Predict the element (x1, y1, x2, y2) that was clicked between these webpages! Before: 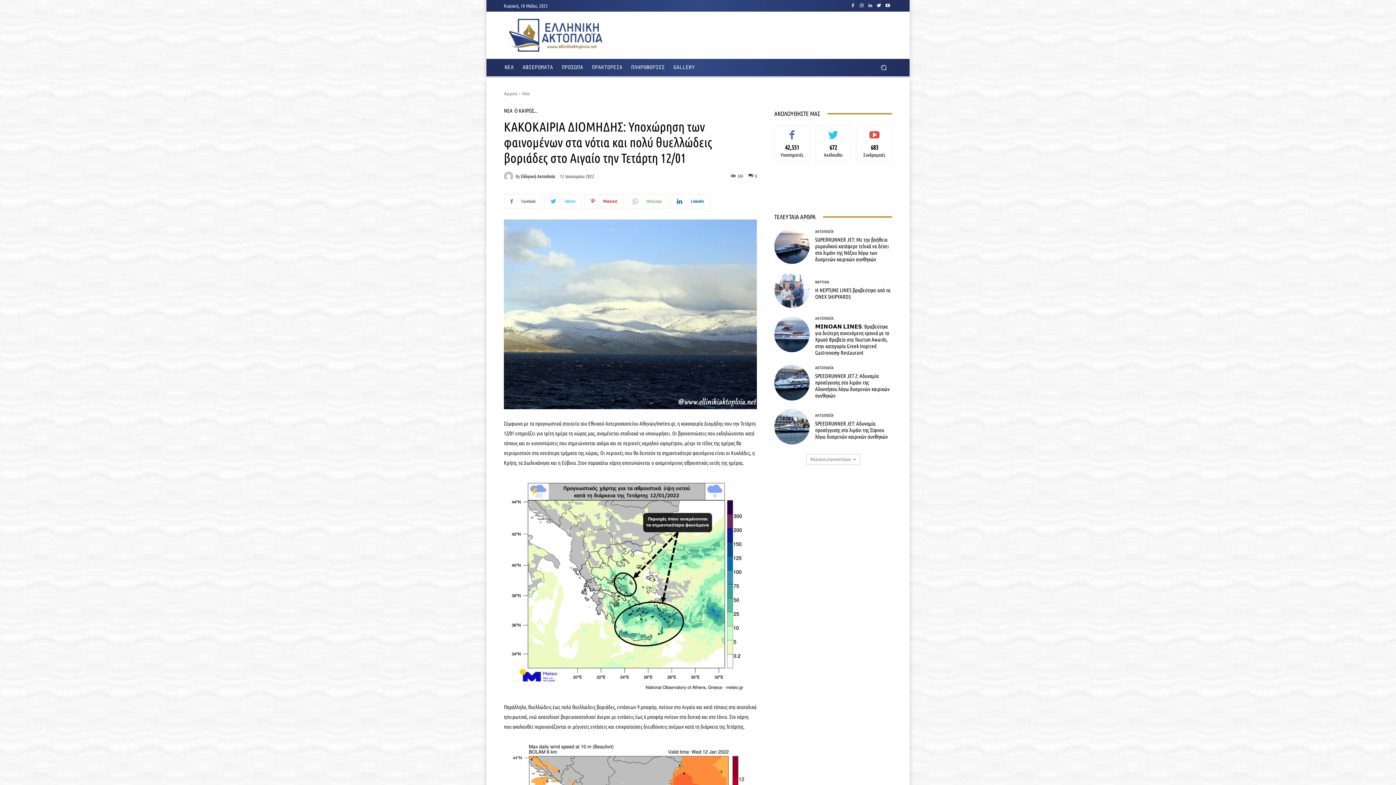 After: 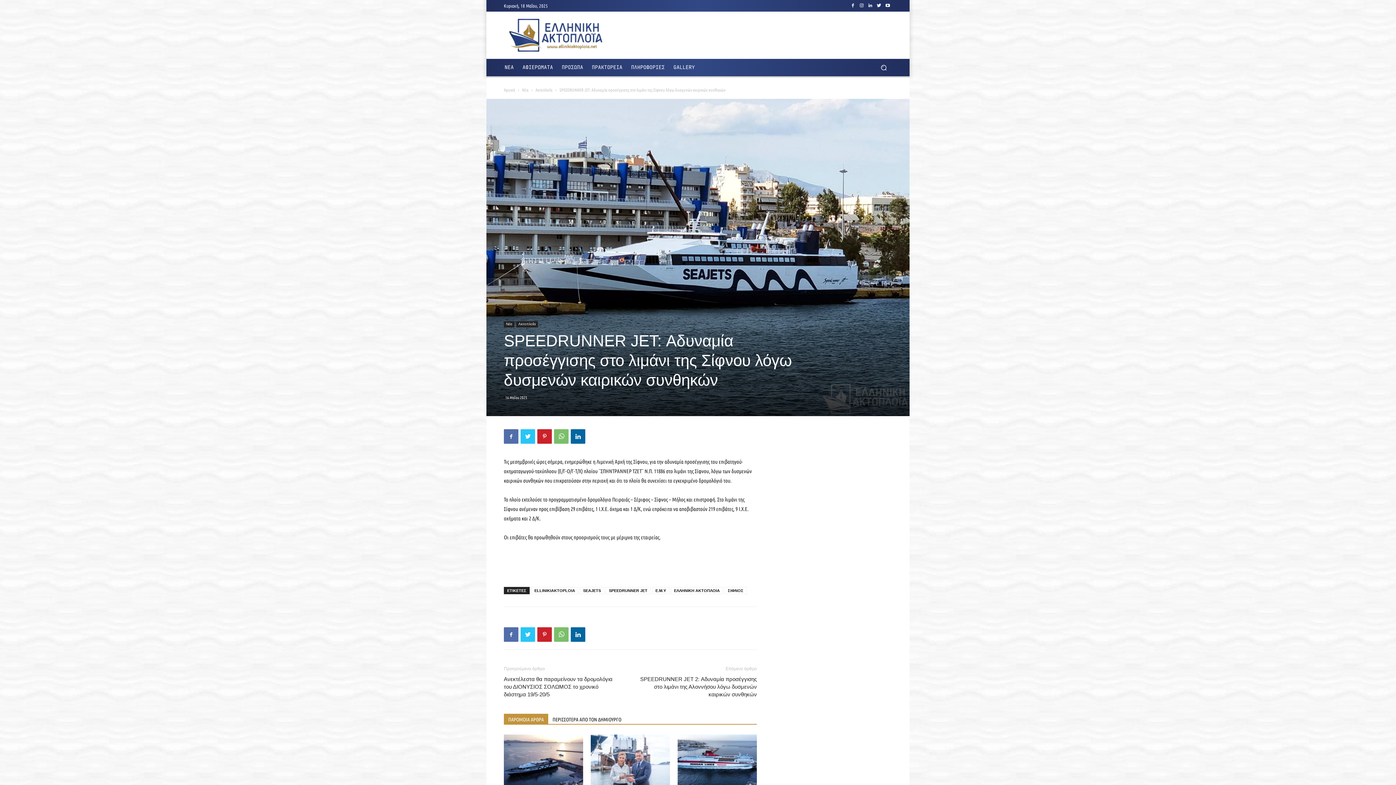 Action: bbox: (774, 409, 809, 444)